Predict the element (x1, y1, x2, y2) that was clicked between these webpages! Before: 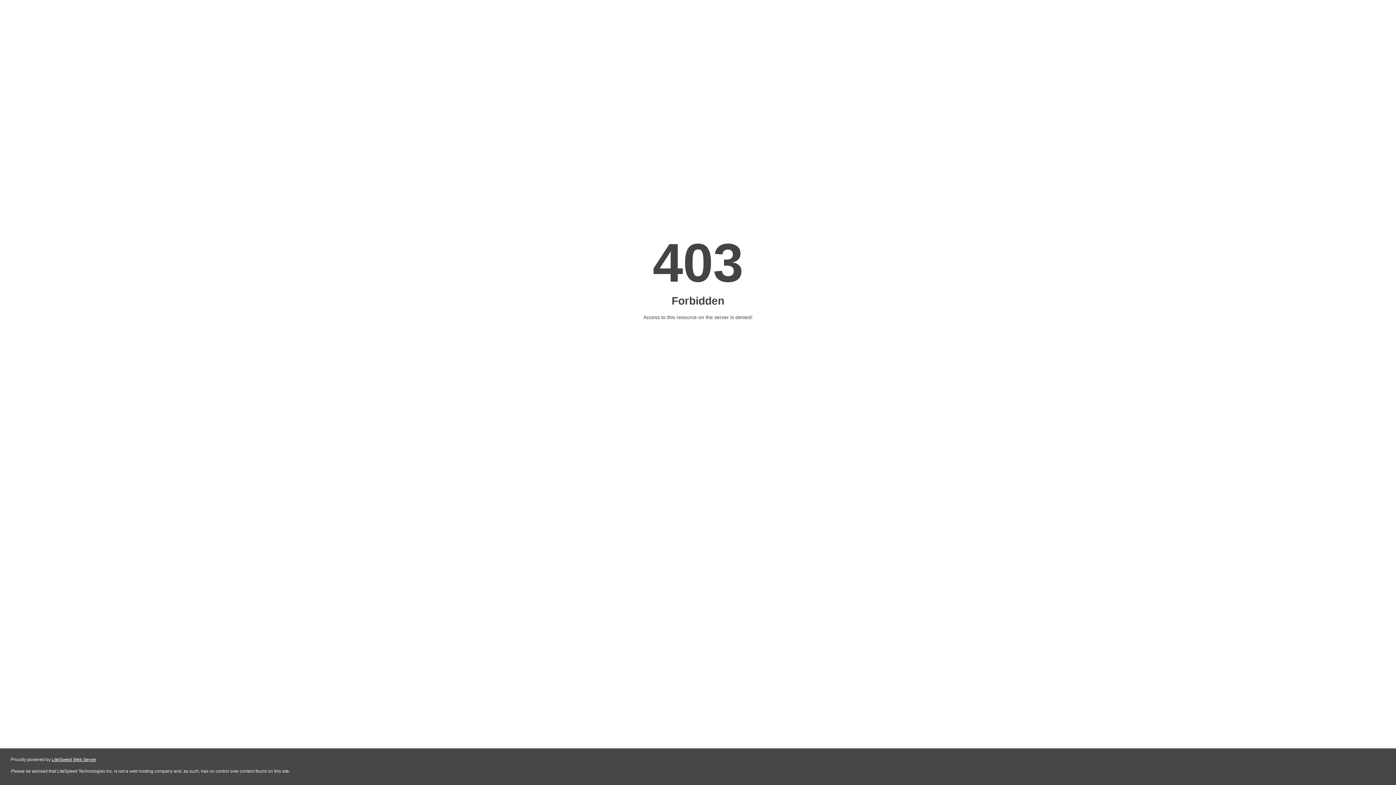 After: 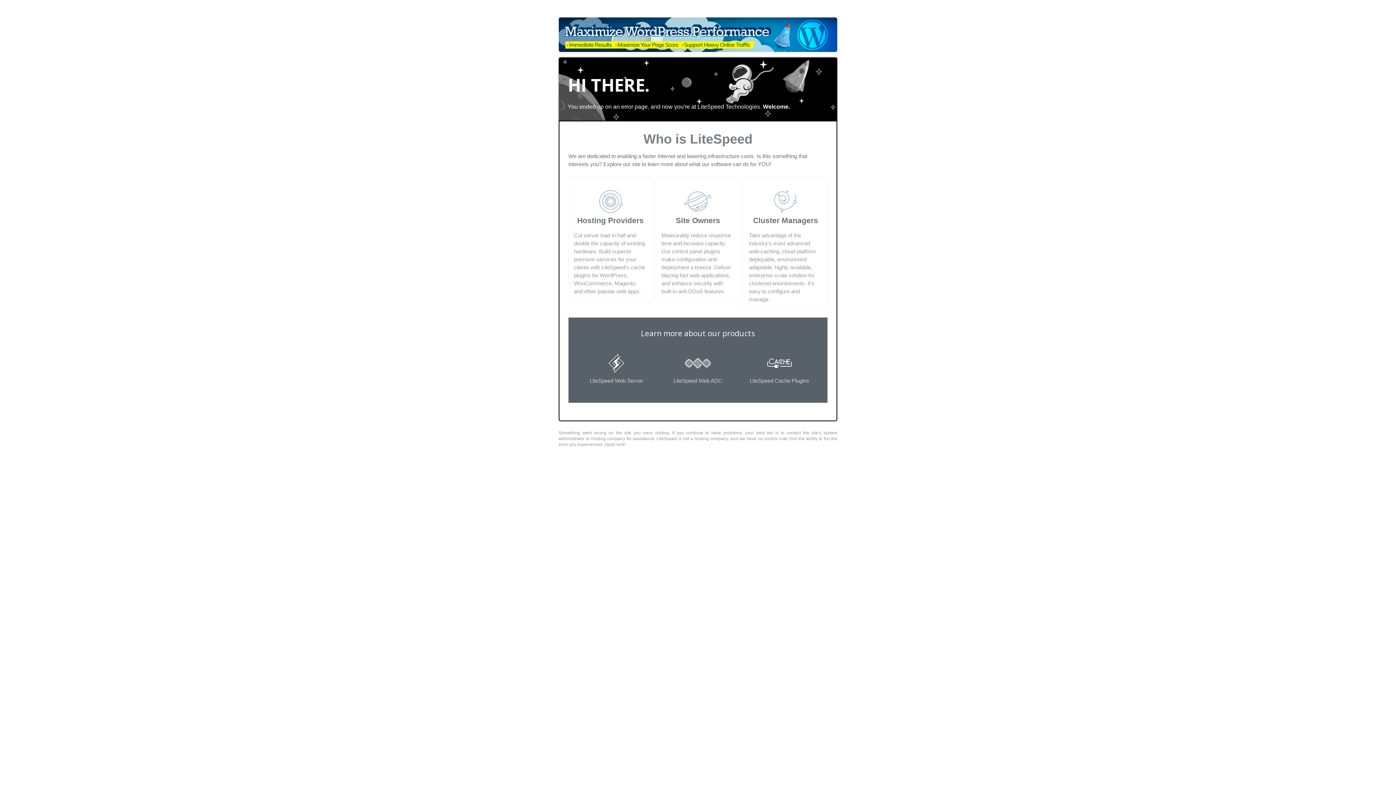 Action: bbox: (51, 757, 96, 762) label: LiteSpeed Web Server